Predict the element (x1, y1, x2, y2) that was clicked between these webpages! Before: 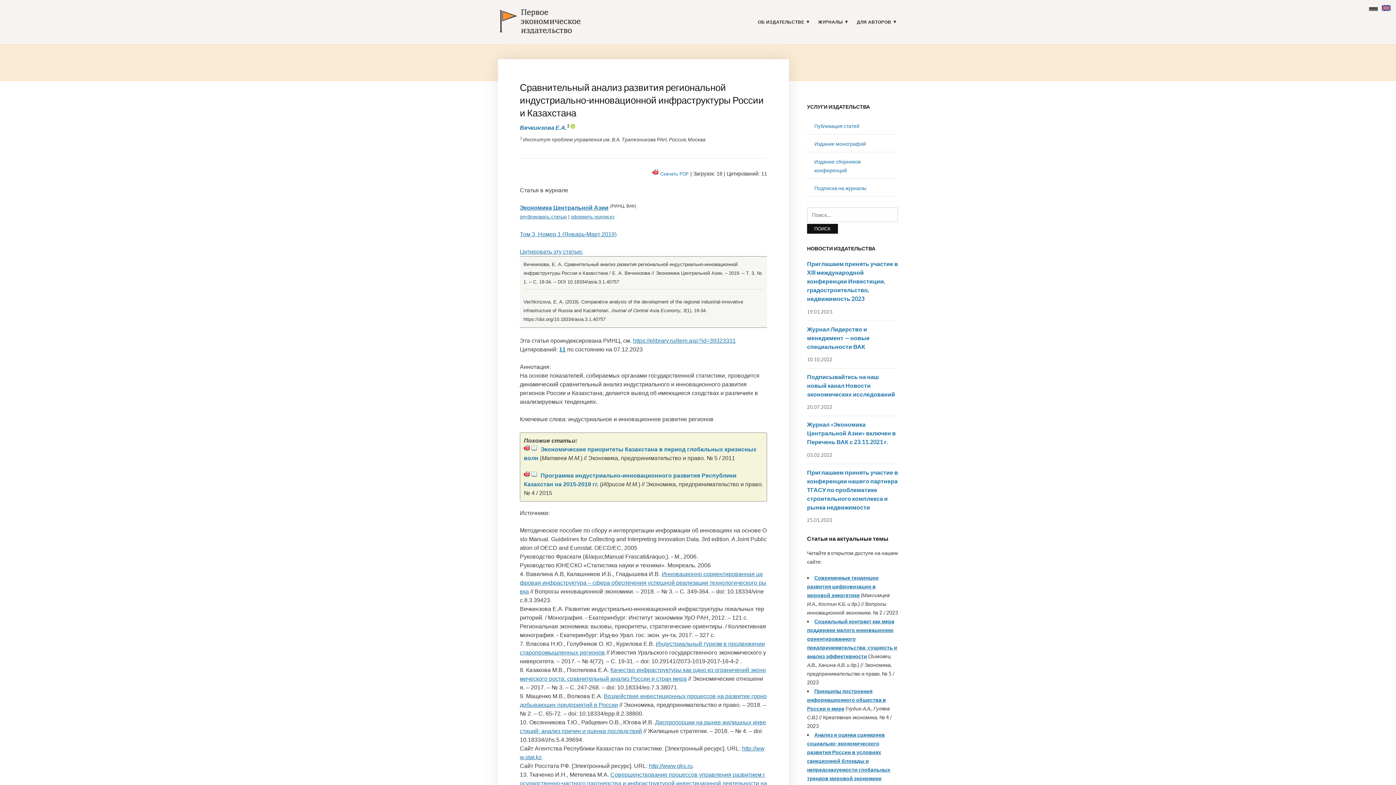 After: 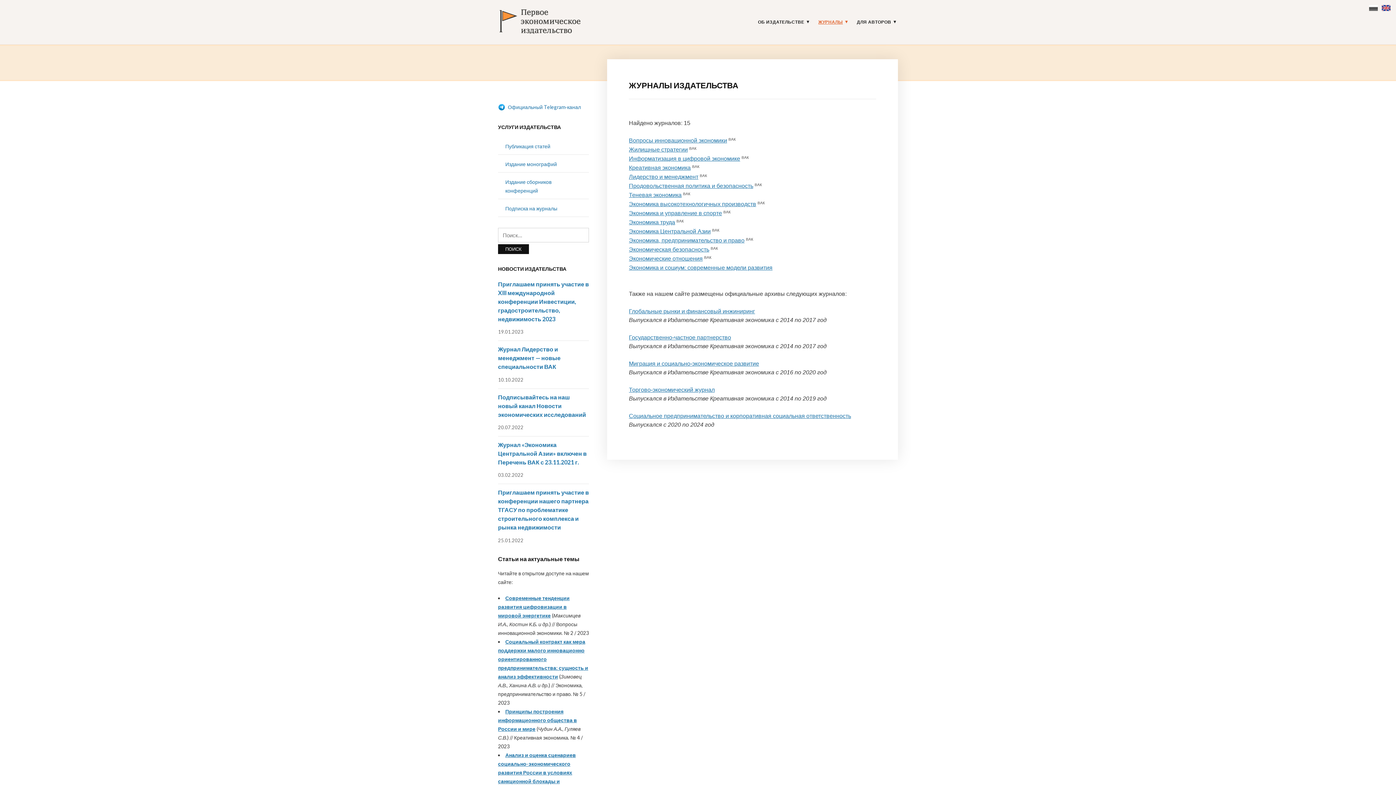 Action: label: ЖУРНАЛЫ bbox: (817, 15, 849, 29)